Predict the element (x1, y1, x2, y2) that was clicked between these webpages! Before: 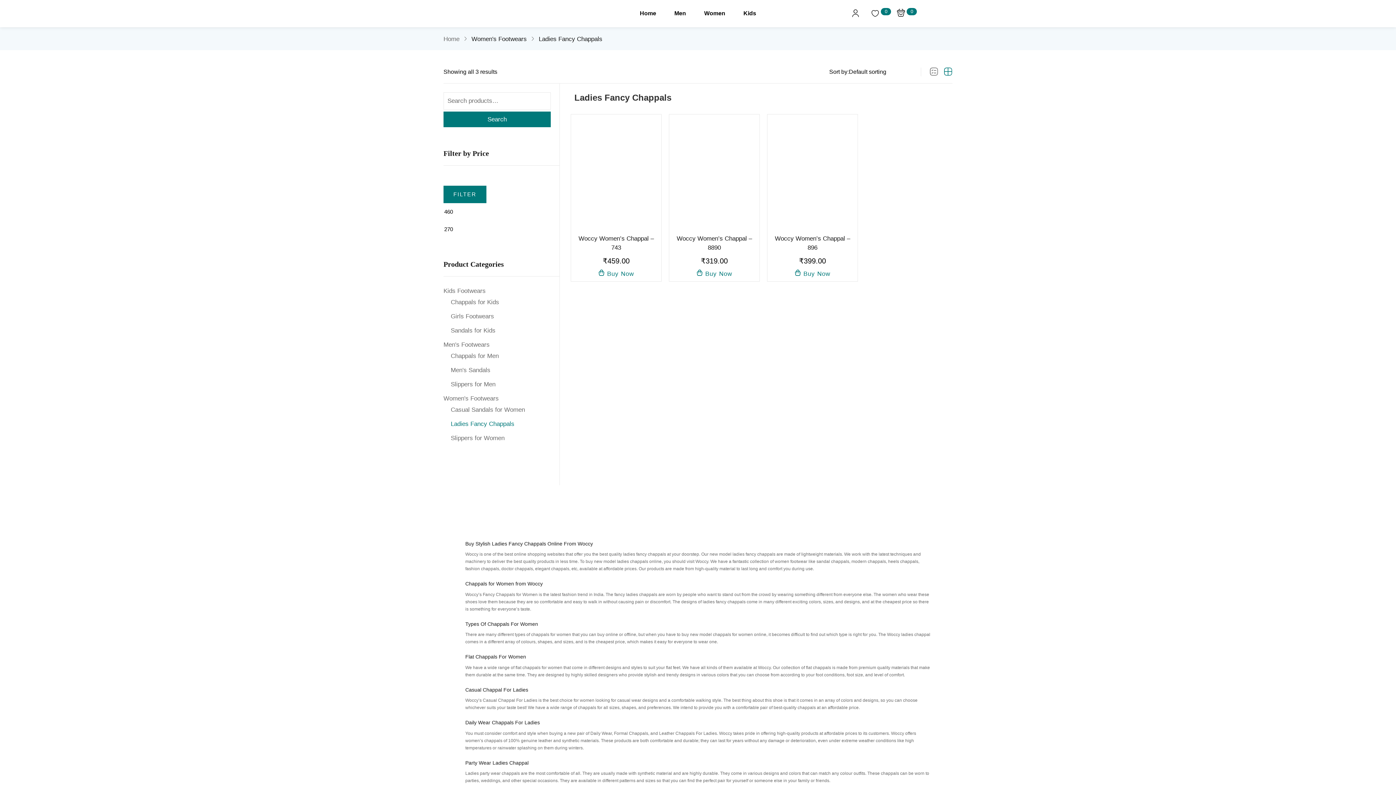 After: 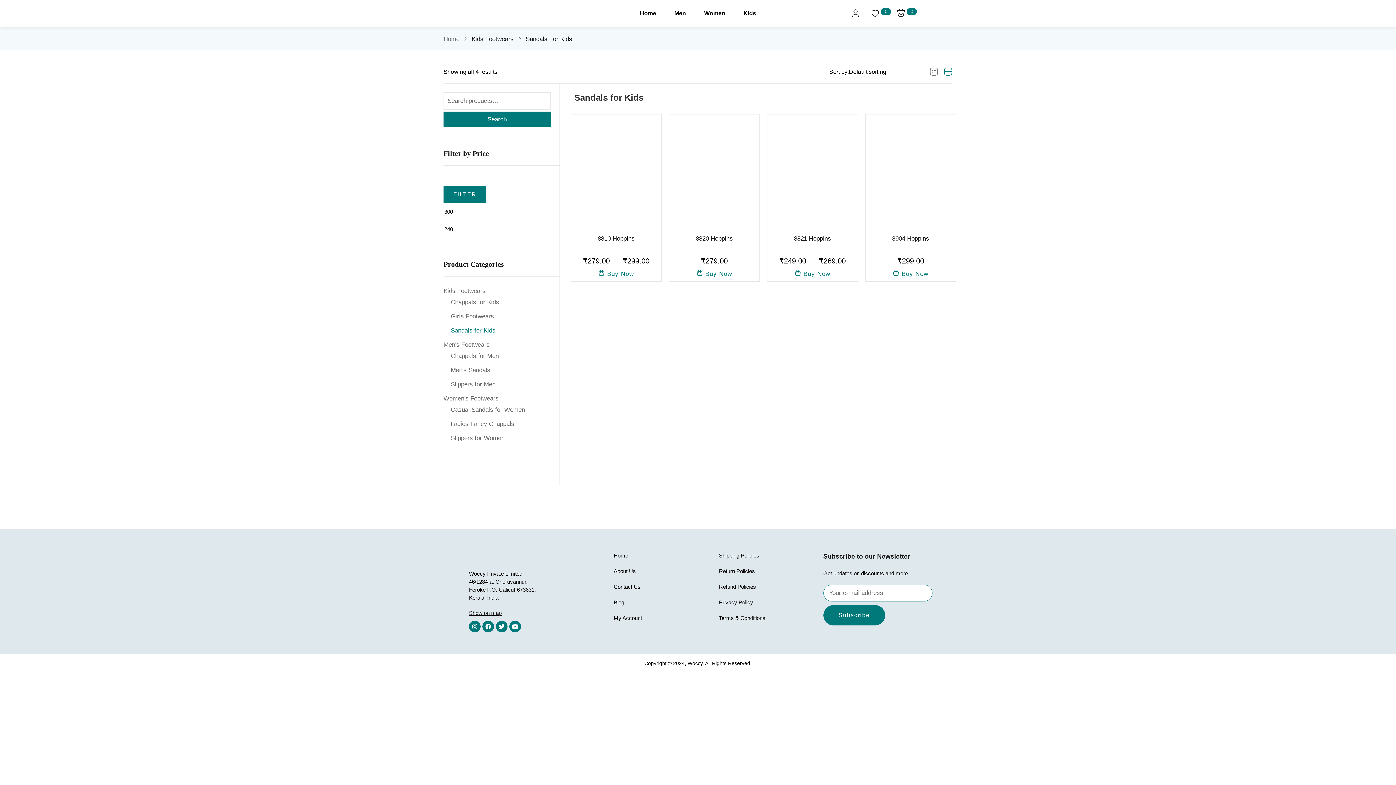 Action: label: Sandals for Kids bbox: (450, 327, 495, 334)